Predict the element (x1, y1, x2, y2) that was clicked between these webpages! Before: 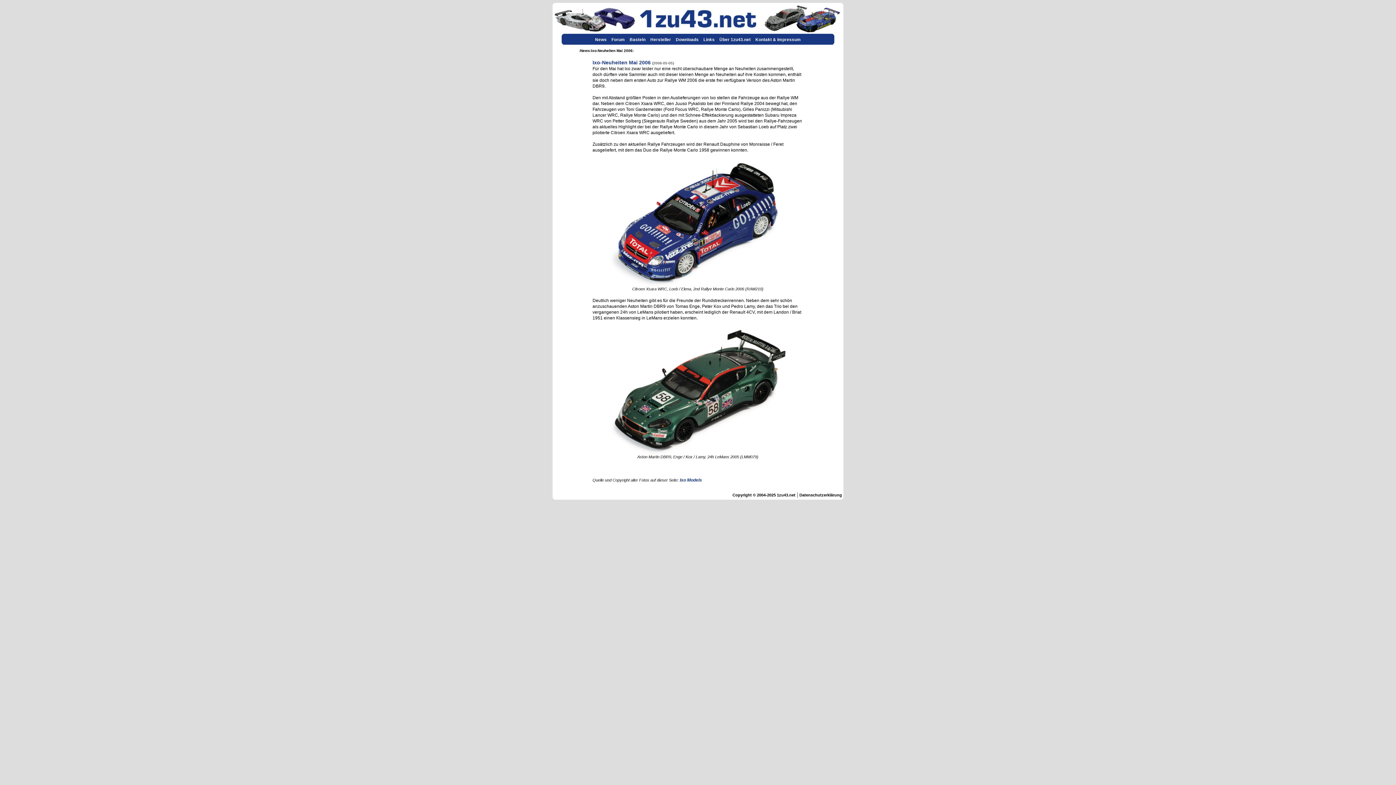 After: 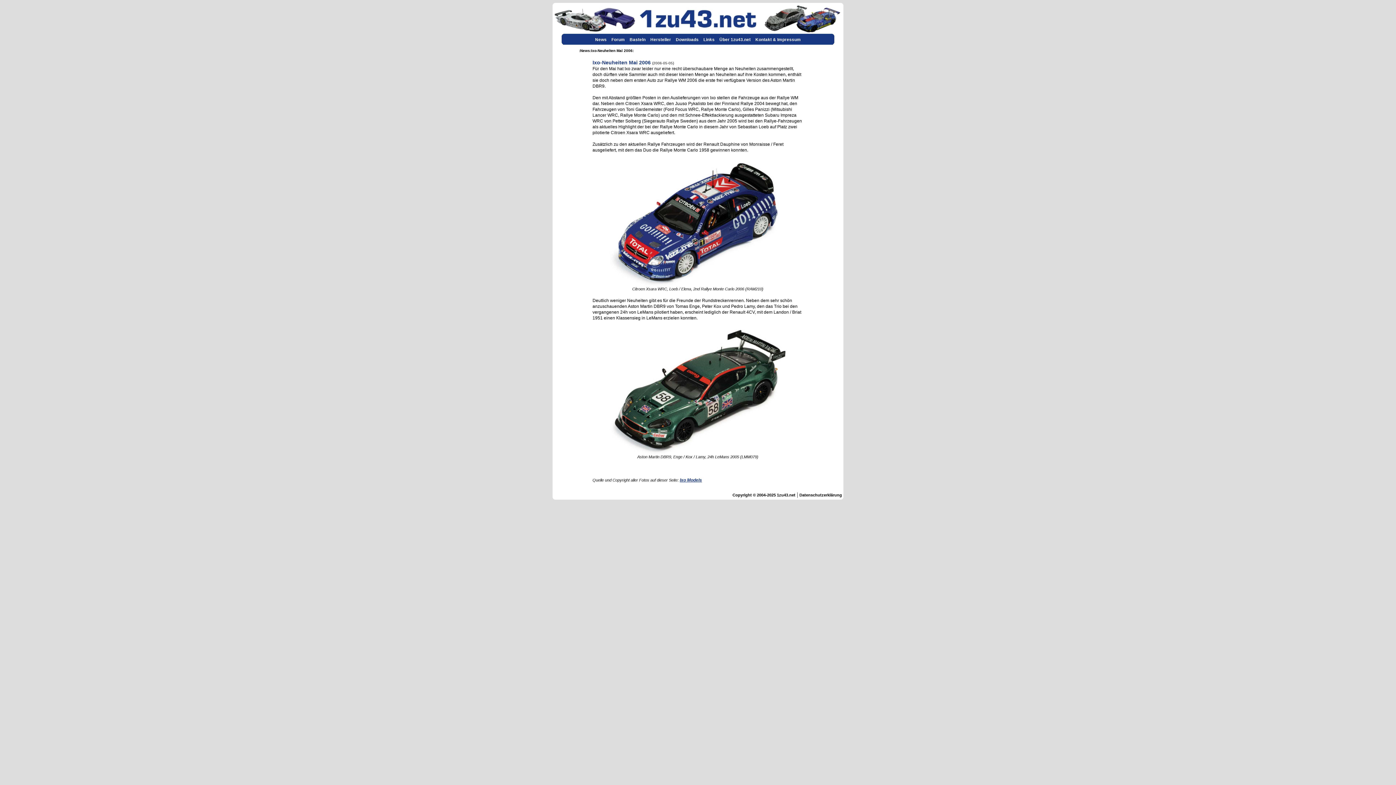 Action: label: Ixo Models bbox: (680, 477, 702, 482)